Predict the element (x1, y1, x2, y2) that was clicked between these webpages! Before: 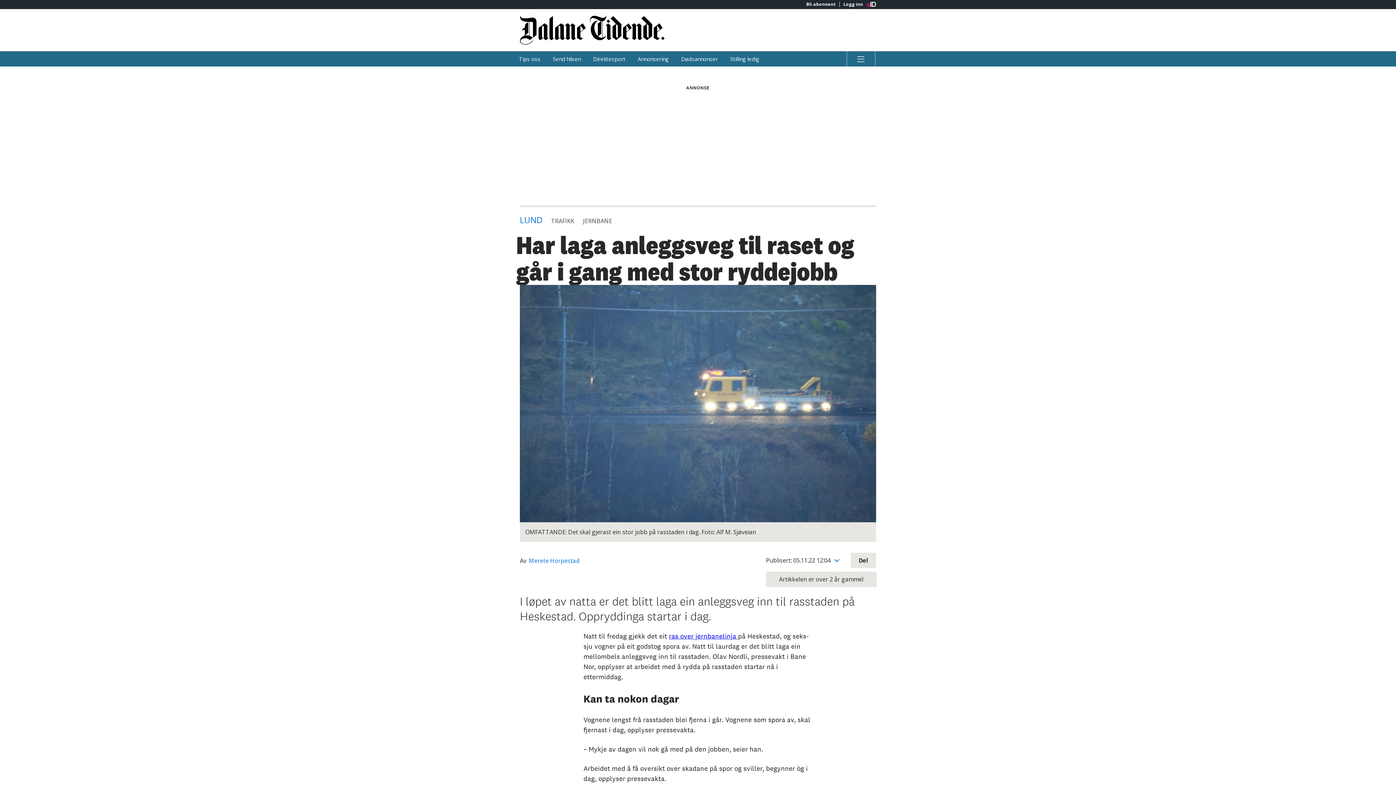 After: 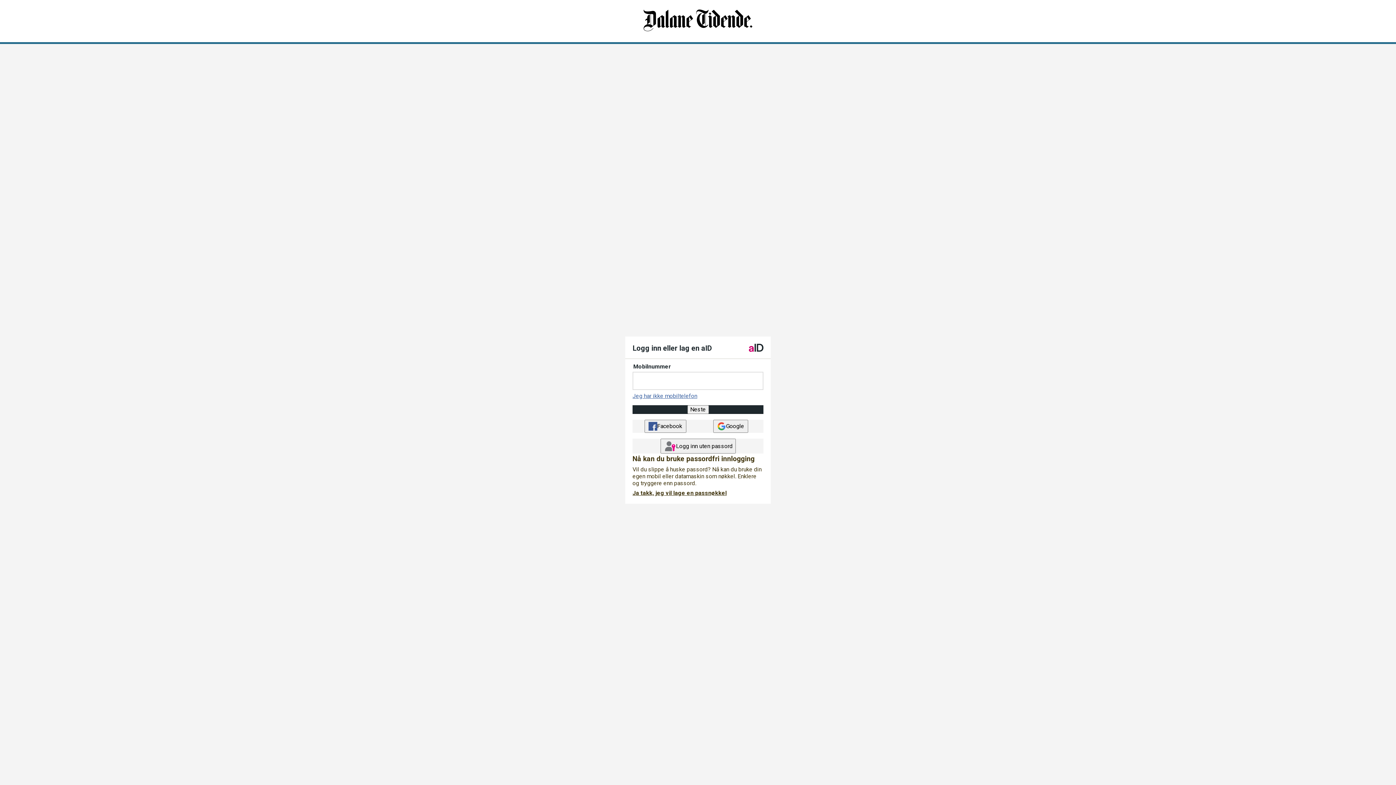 Action: label: Logg inn bbox: (839, 1, 866, 6)